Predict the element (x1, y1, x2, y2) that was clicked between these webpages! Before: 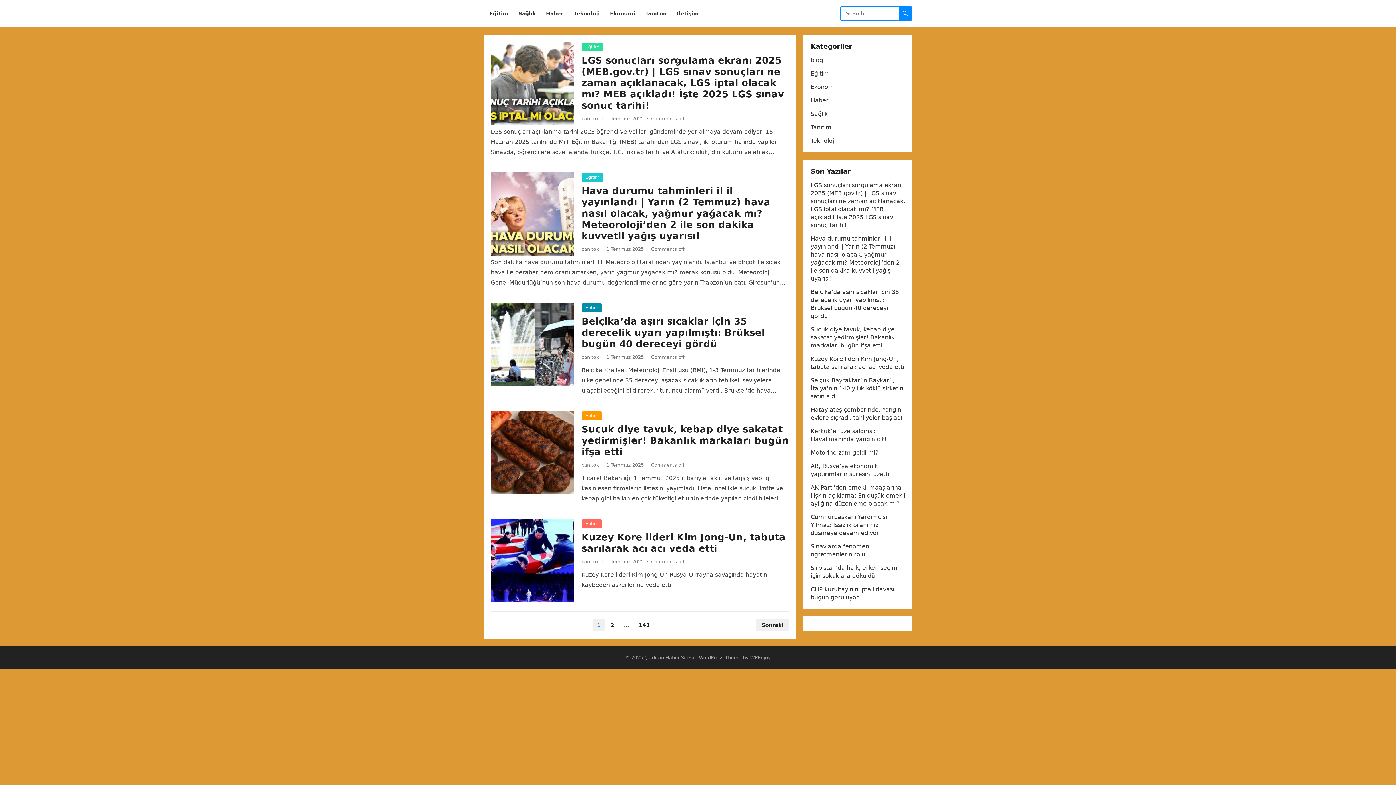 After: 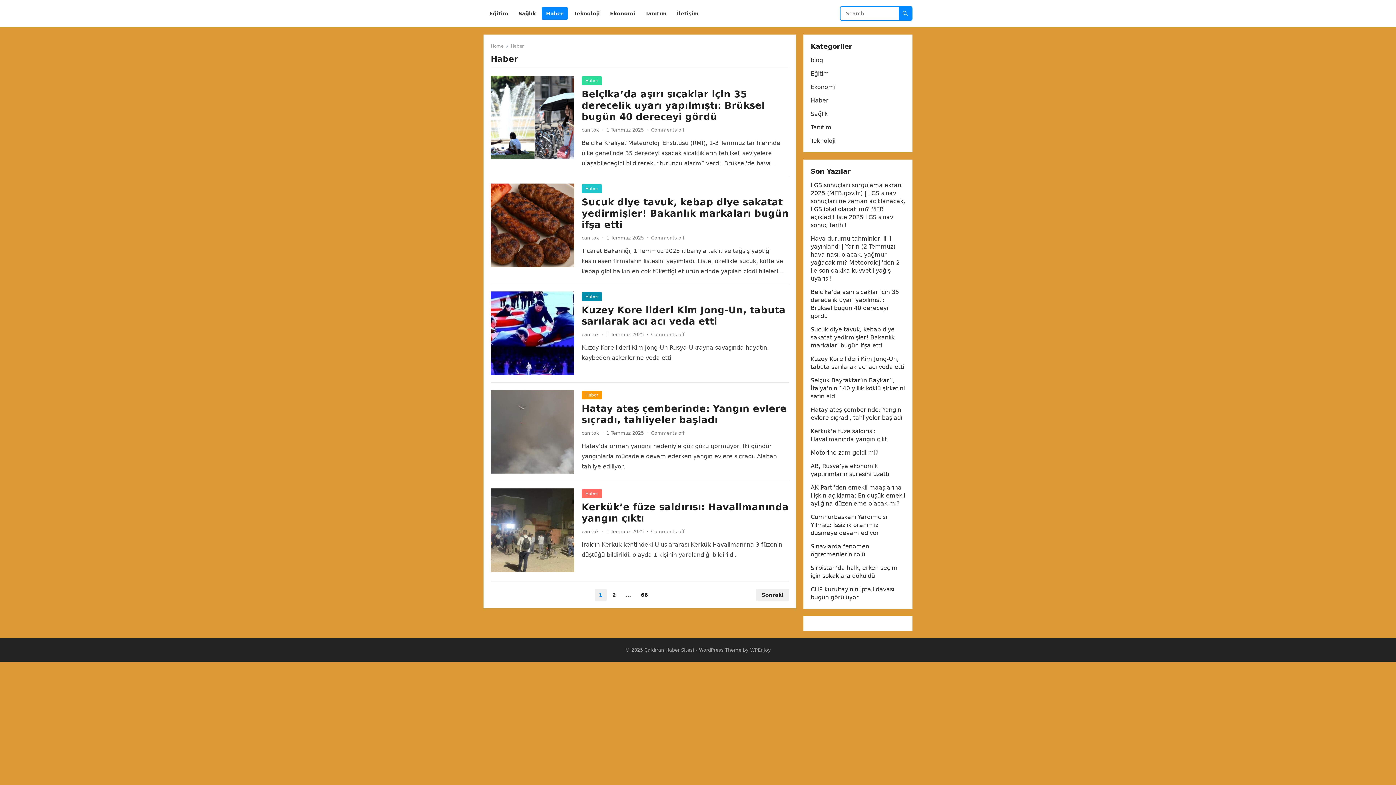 Action: label: Haber bbox: (581, 411, 602, 420)